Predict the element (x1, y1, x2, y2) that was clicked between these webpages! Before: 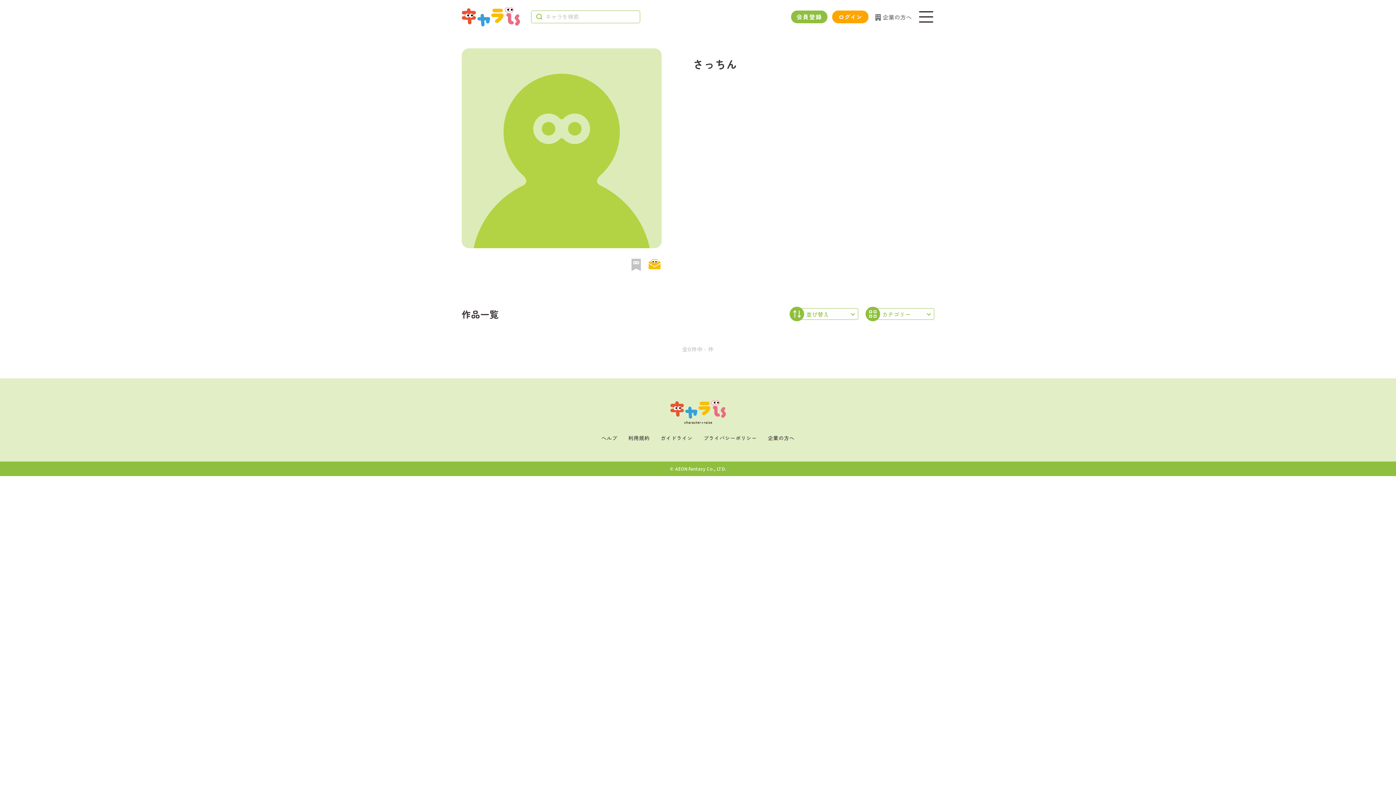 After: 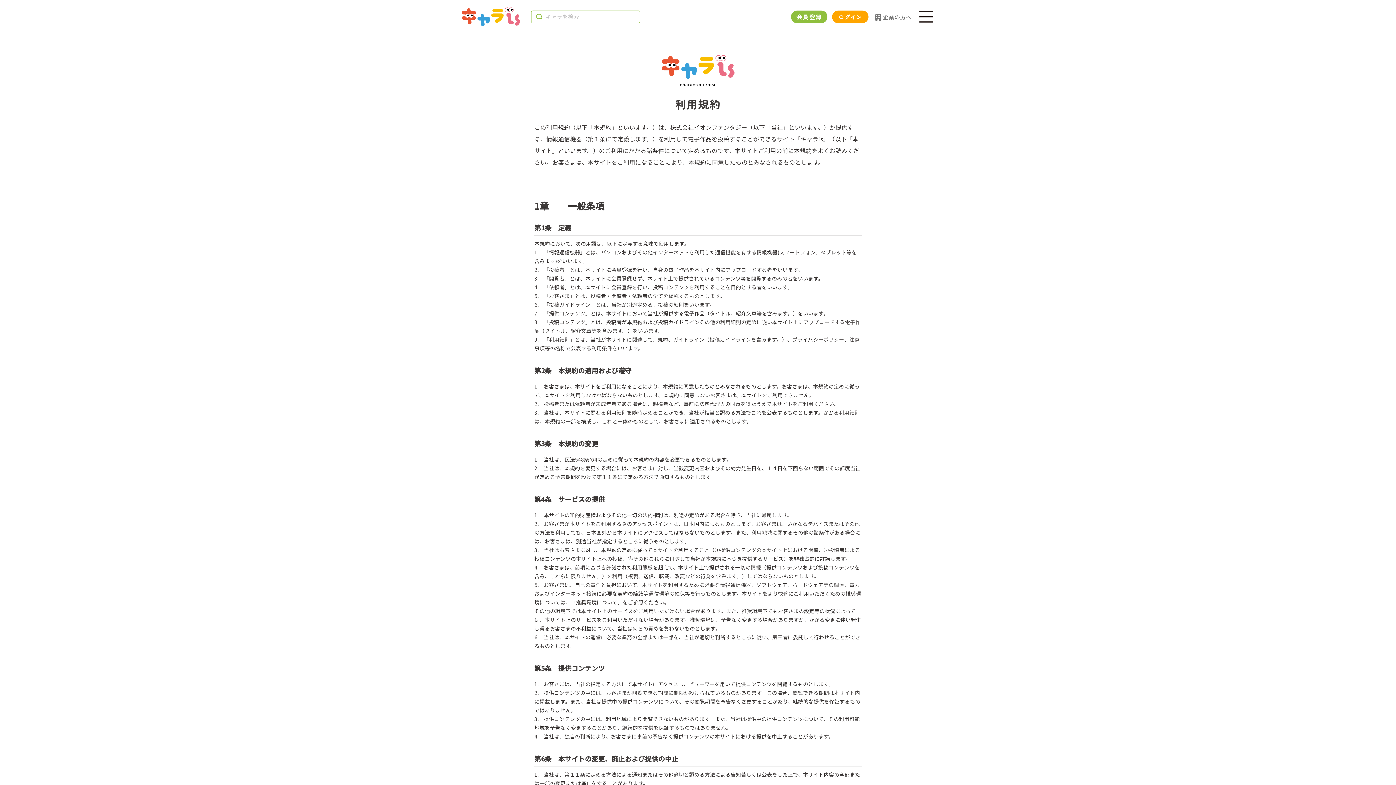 Action: bbox: (628, 434, 649, 441) label: 利用規約